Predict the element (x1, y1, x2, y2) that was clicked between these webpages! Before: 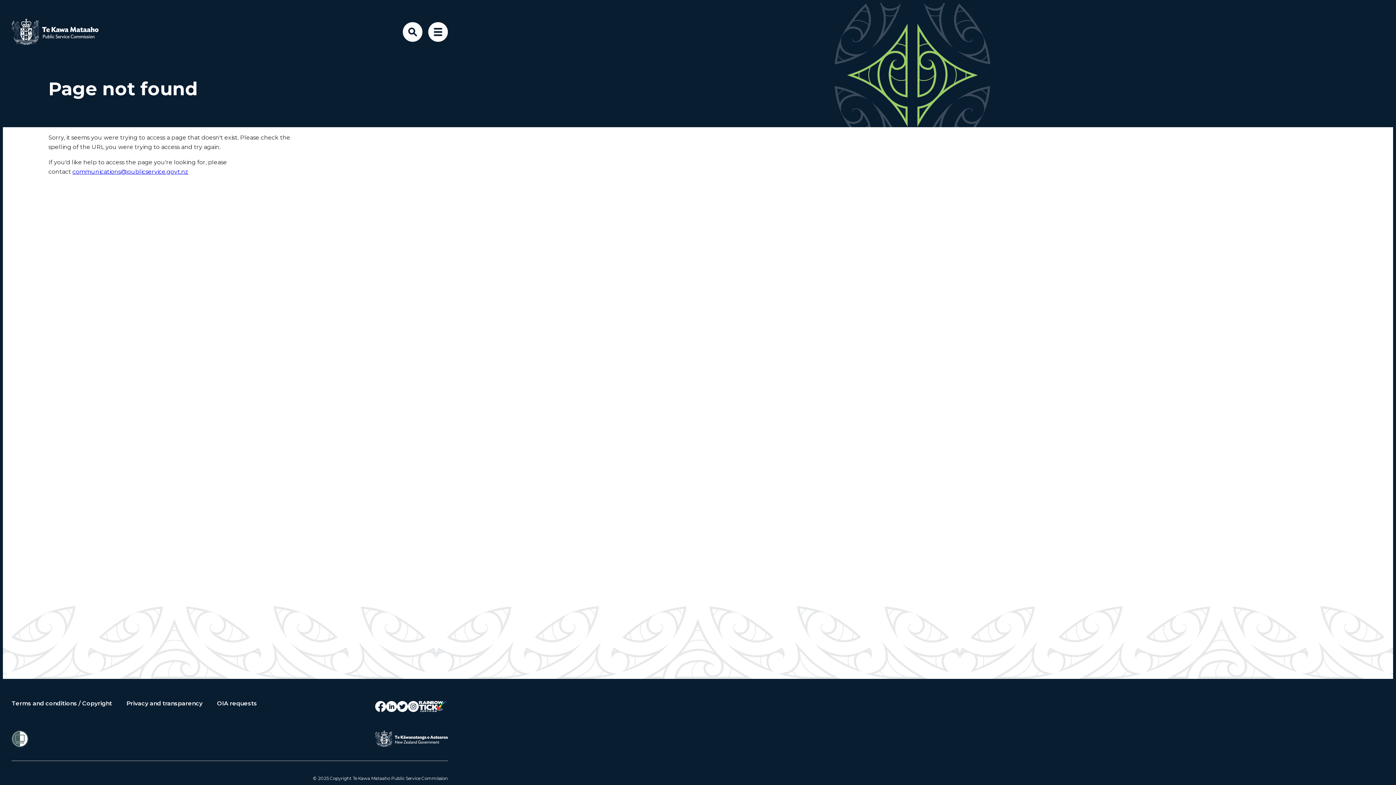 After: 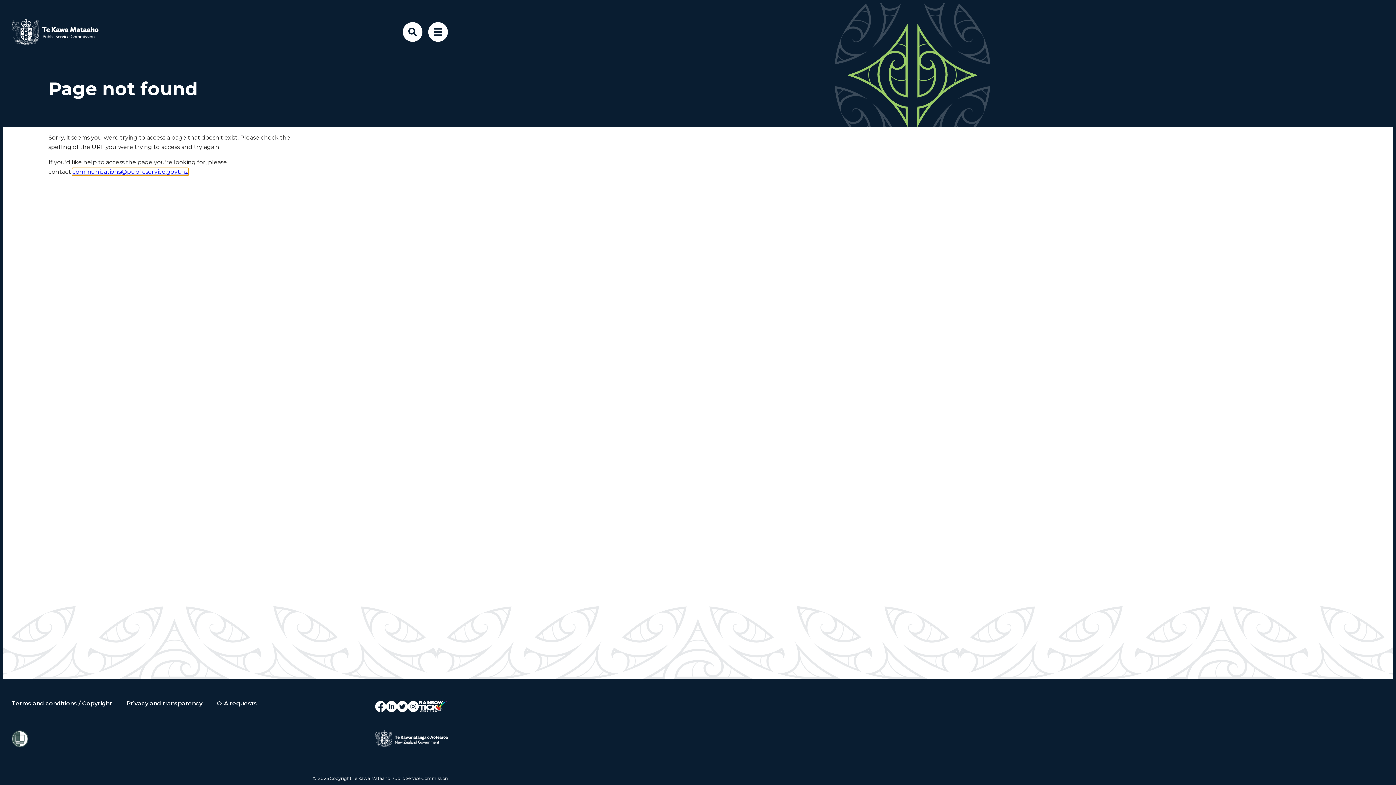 Action: bbox: (72, 168, 188, 175) label: communications@publicservice.govt.nz